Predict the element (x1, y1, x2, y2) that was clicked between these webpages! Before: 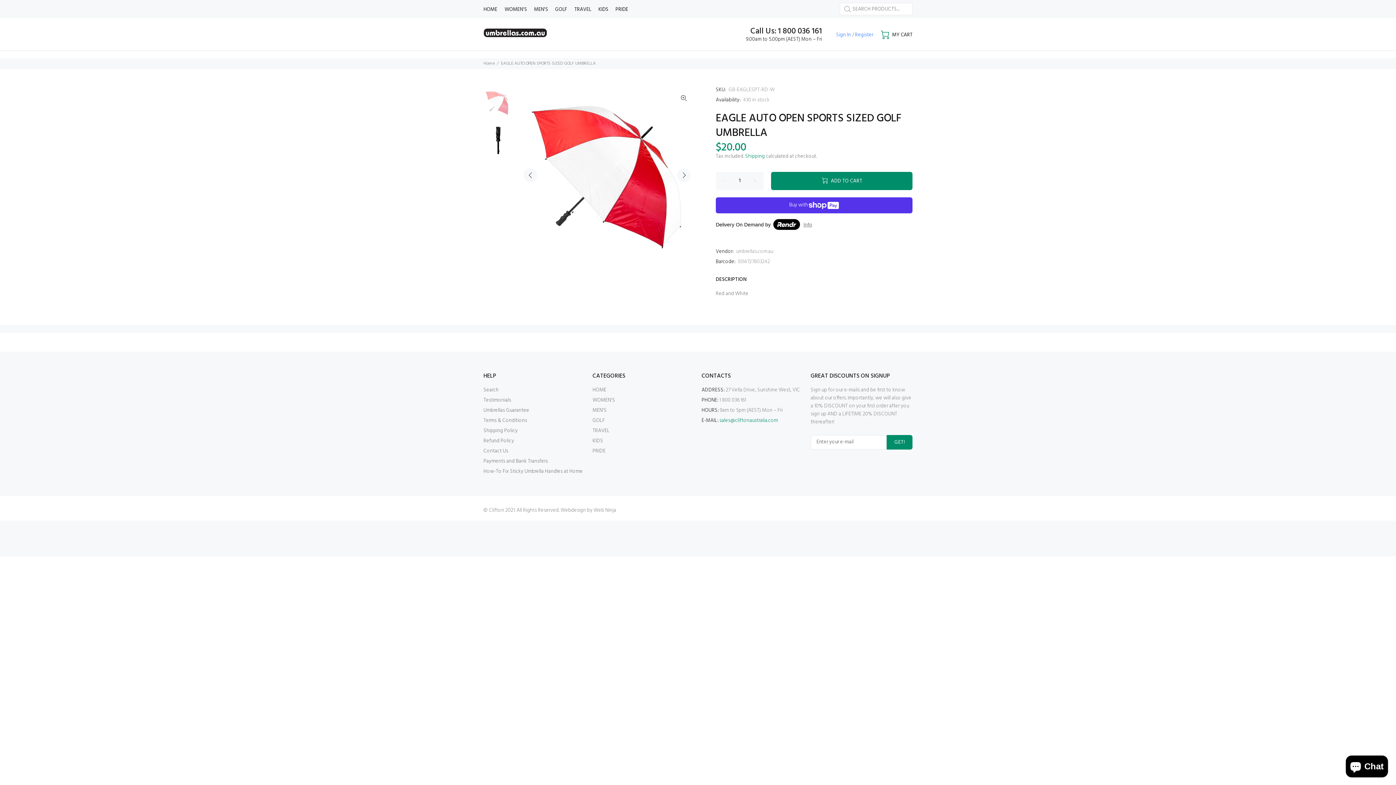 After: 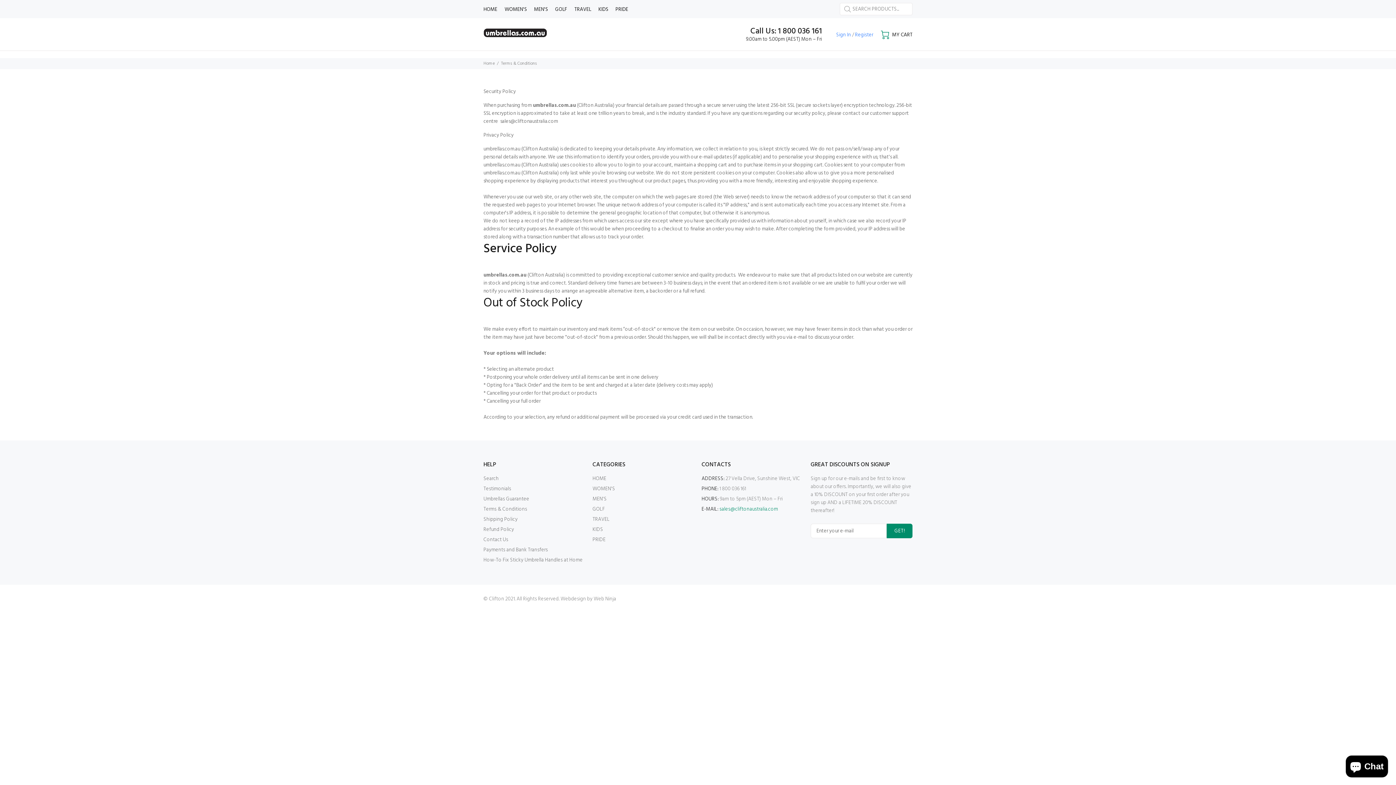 Action: label: Terms & Conditions bbox: (483, 415, 527, 426)